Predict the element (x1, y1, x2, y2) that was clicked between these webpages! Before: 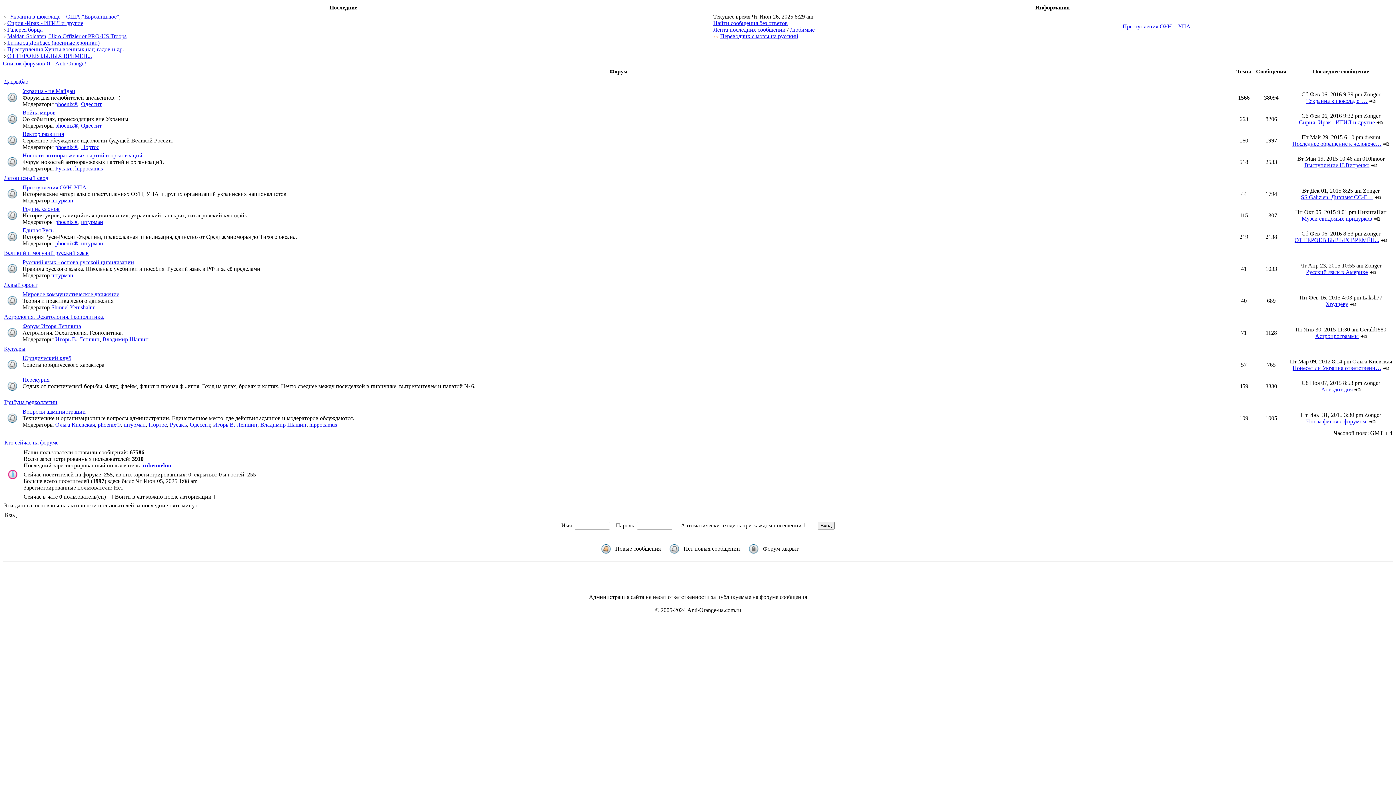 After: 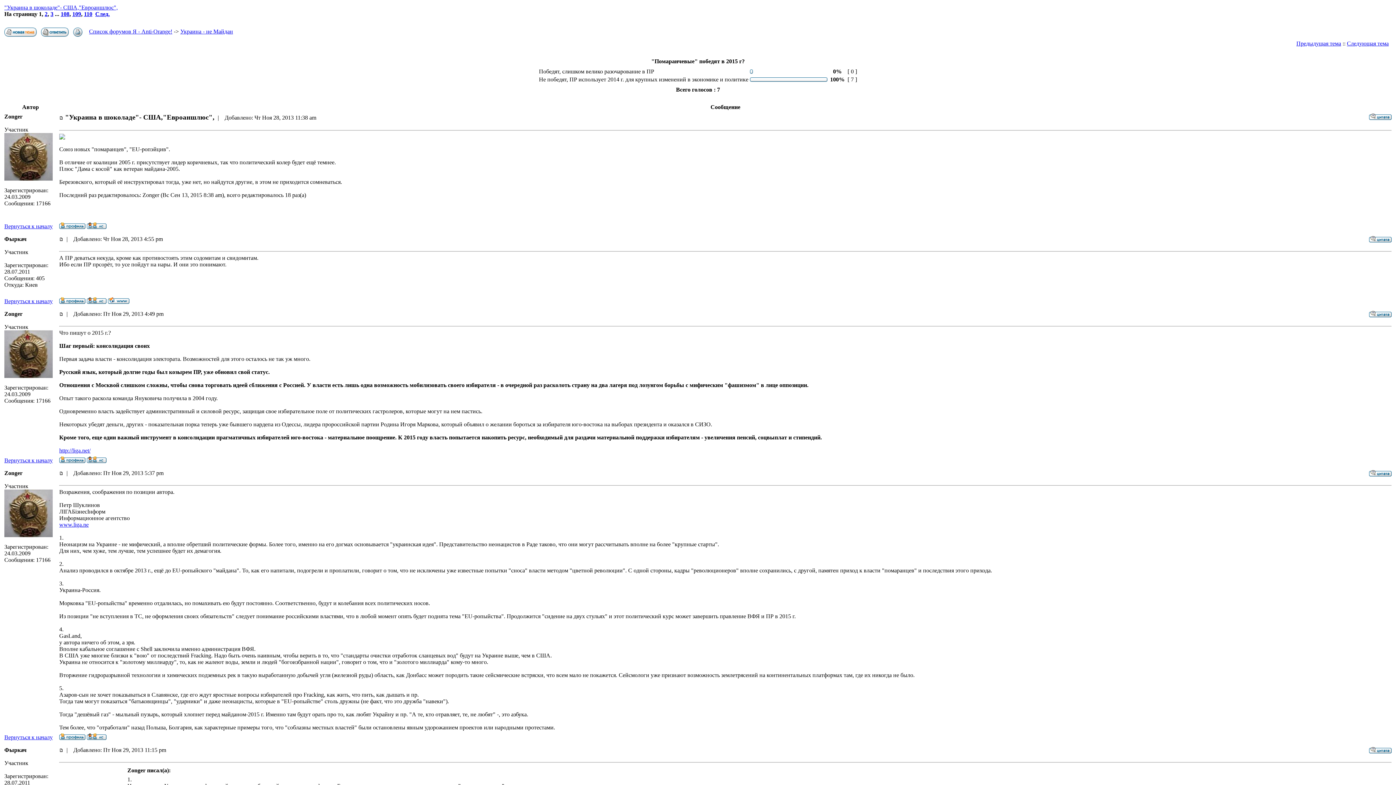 Action: label: "Украина в шоколаде"… bbox: (1306, 97, 1368, 104)